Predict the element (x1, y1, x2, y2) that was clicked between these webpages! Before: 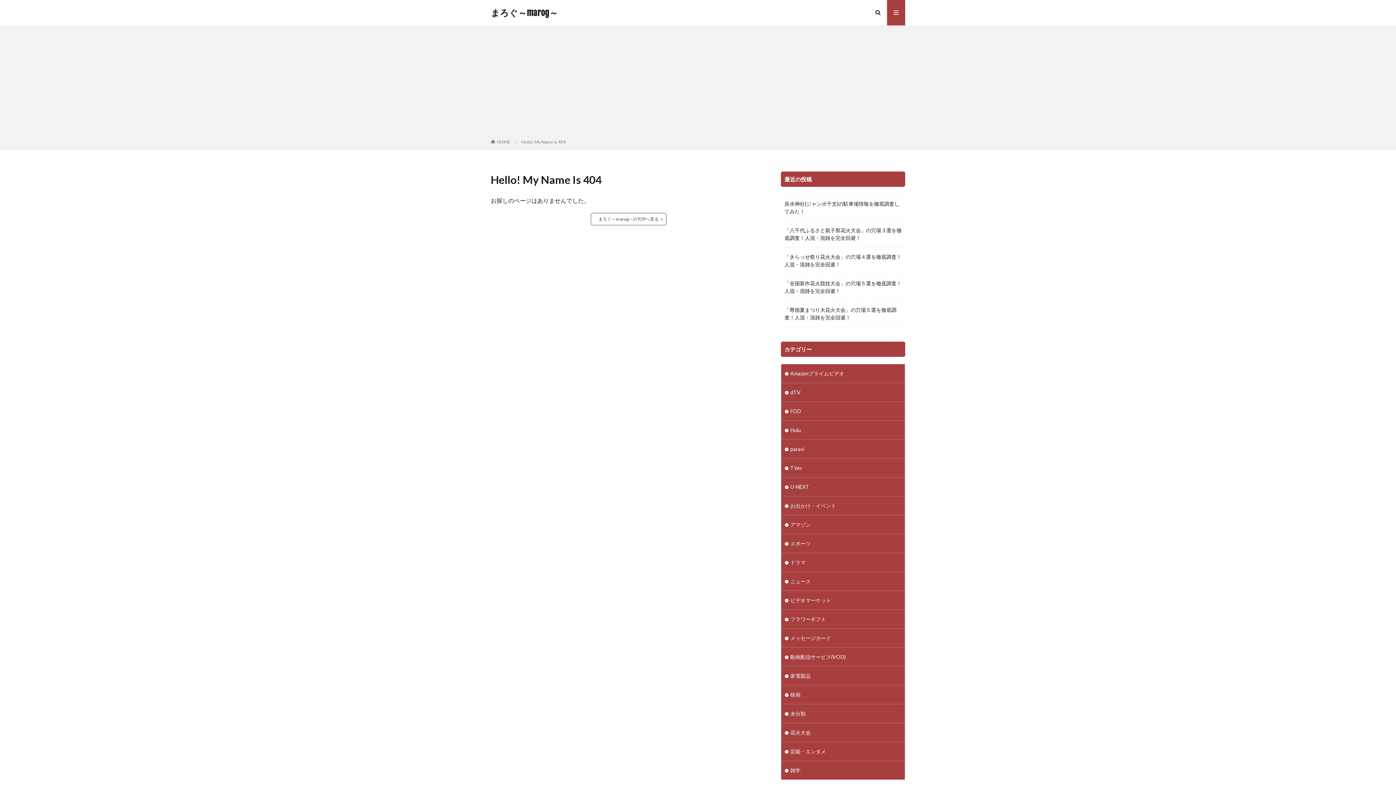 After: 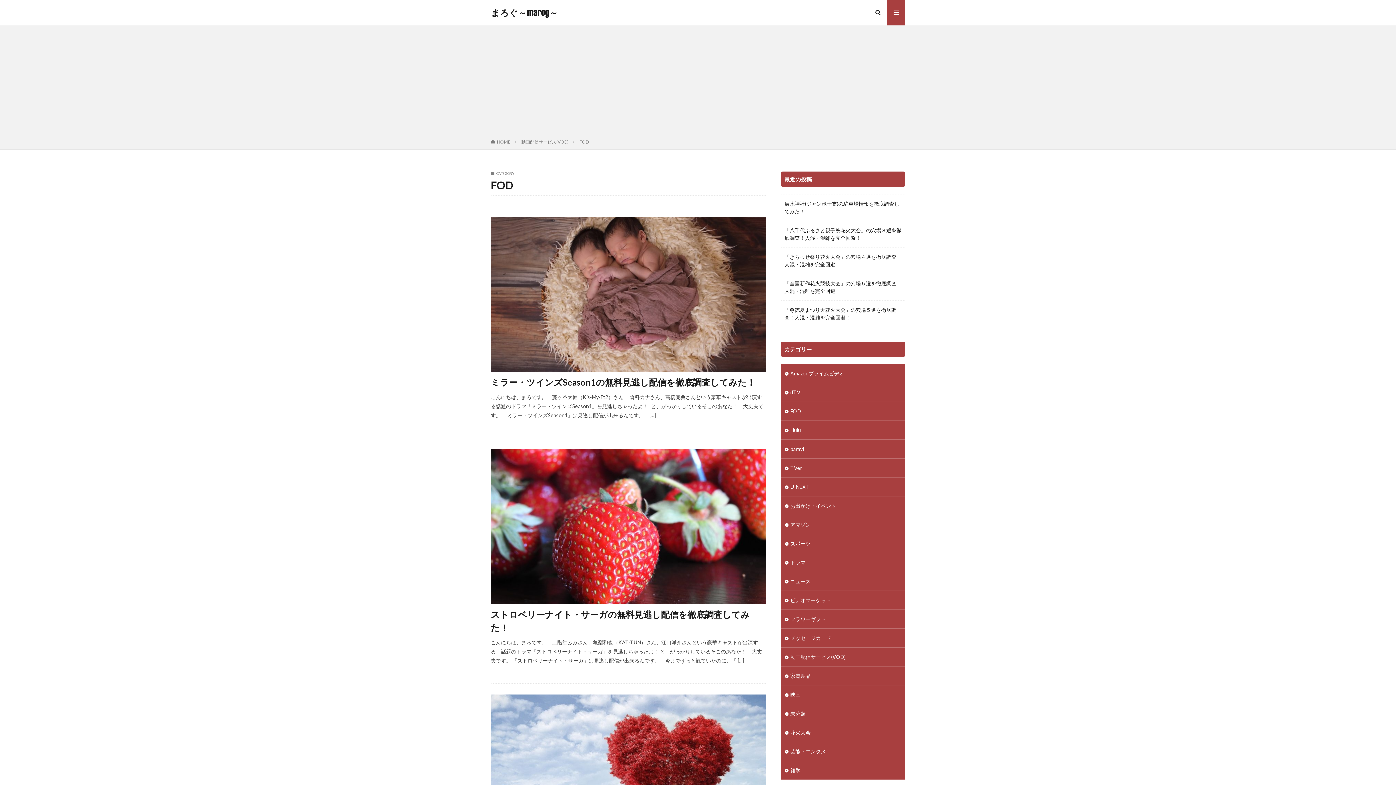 Action: bbox: (781, 402, 905, 420) label: FOD